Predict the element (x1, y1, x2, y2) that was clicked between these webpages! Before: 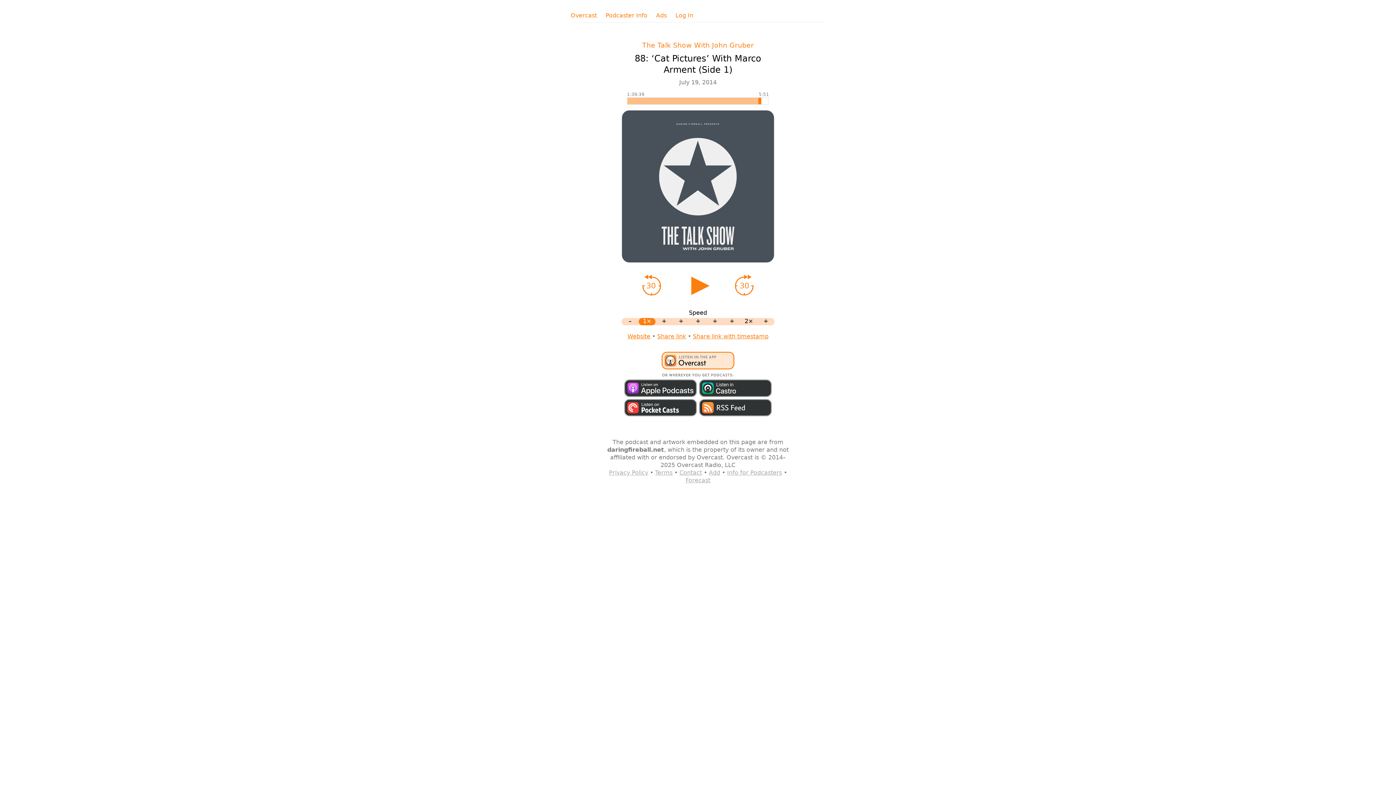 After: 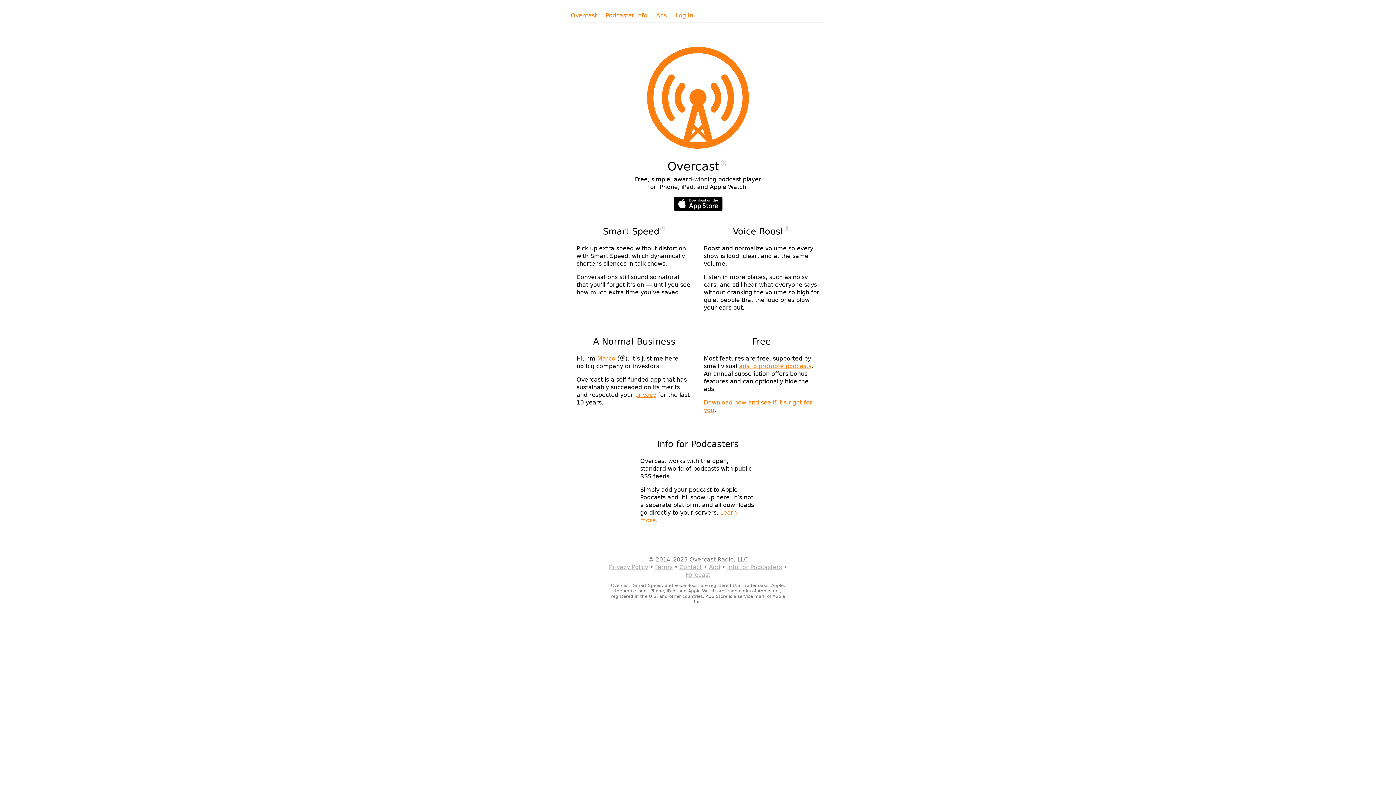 Action: label: Overcast bbox: (570, 11, 597, 19)